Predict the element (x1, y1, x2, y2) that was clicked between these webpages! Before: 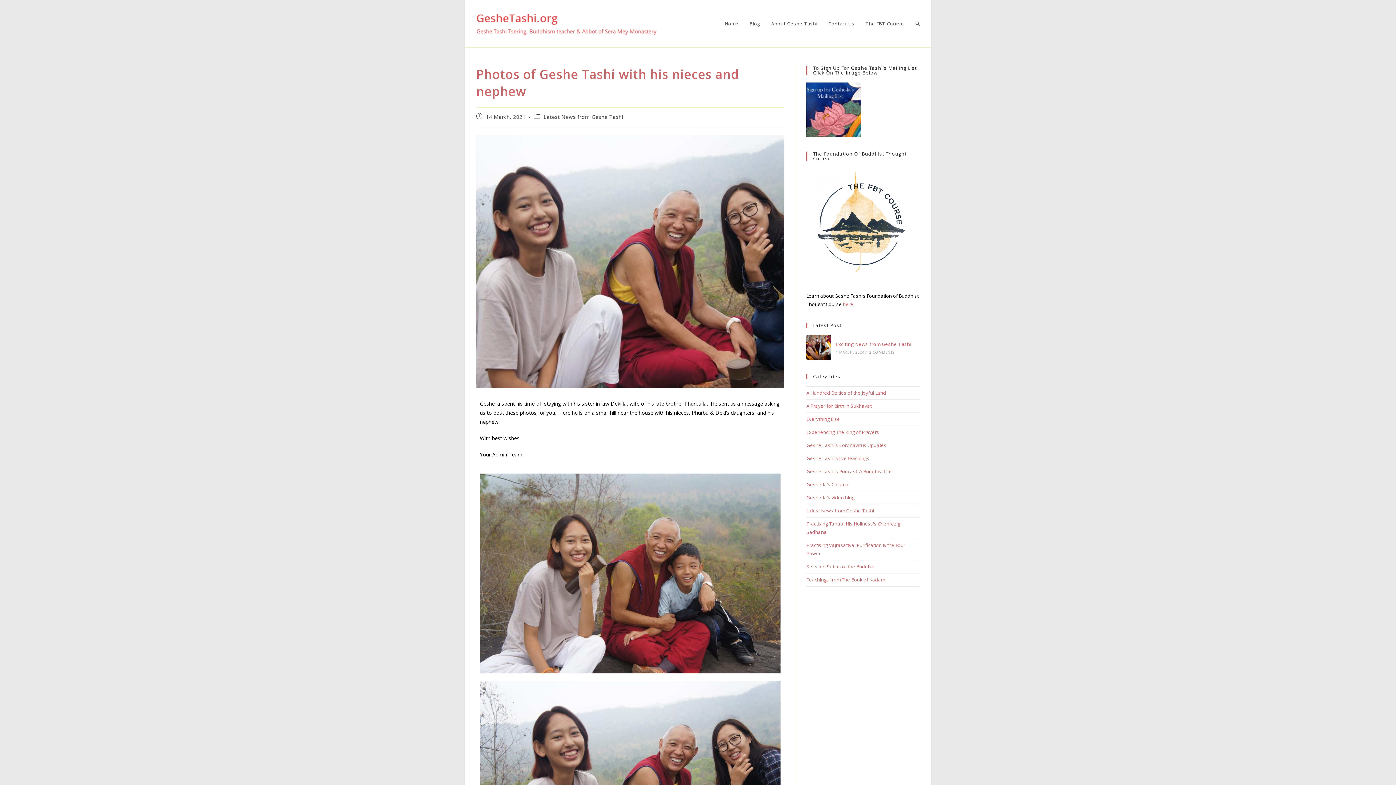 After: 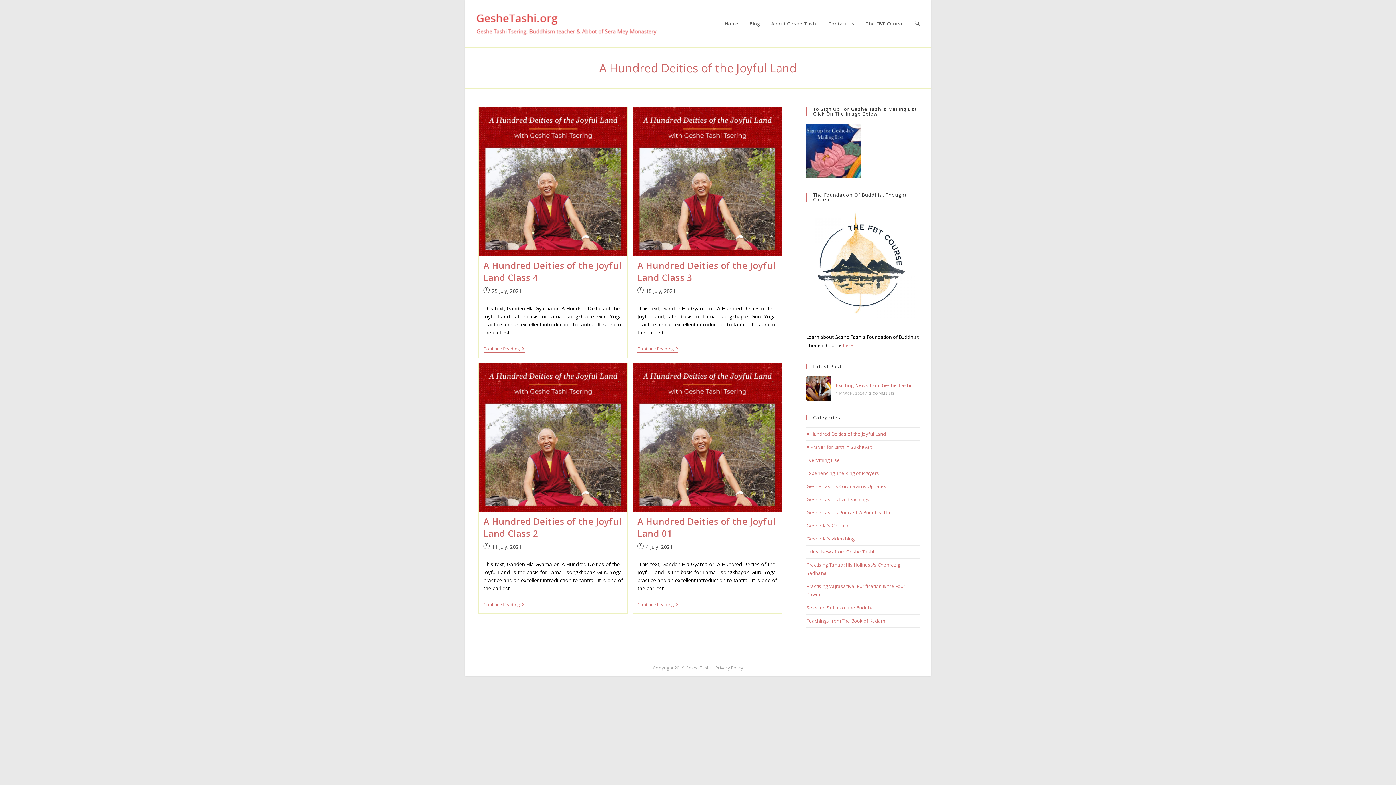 Action: label: A Hundred Deities of the Joyful Land bbox: (806, 389, 886, 396)